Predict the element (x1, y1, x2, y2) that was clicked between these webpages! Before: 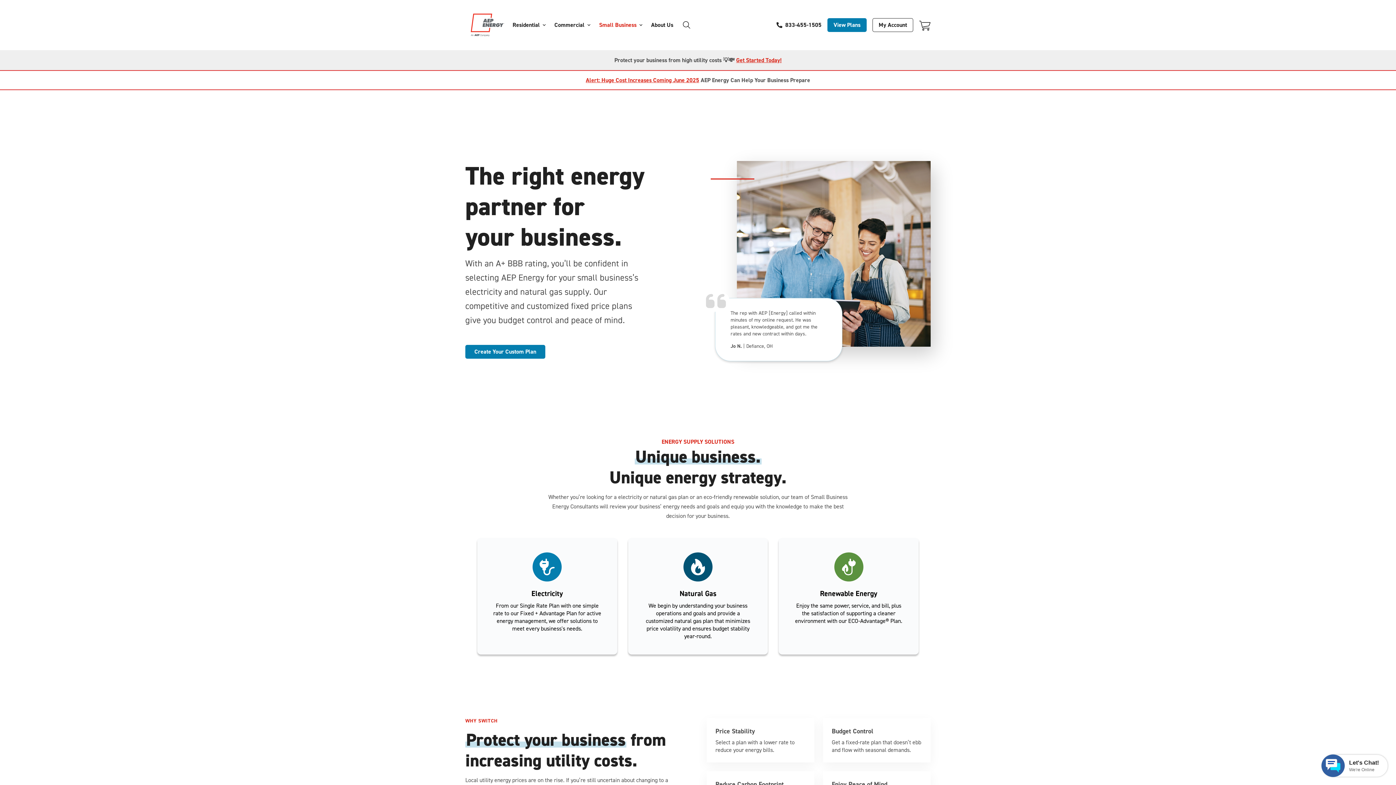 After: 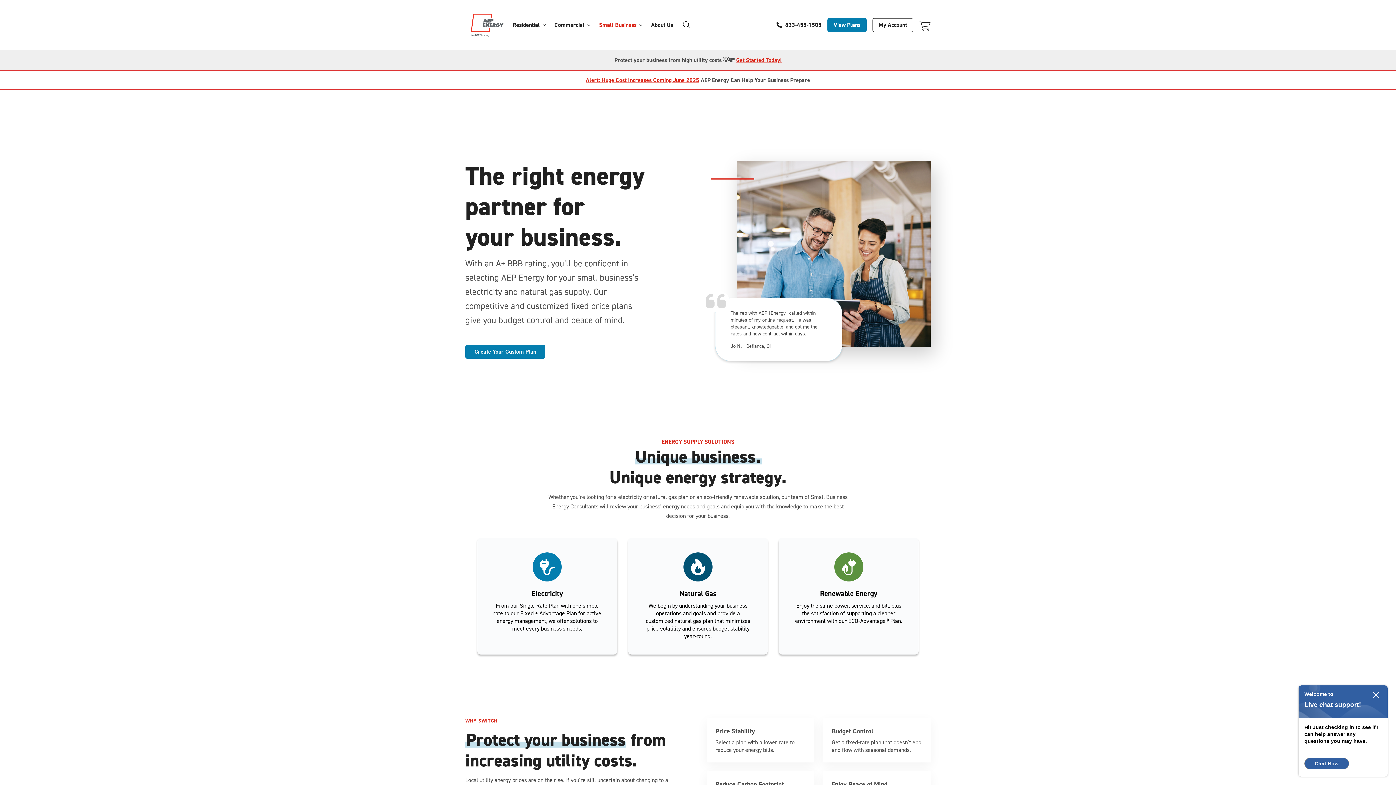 Action: label: Alert: Huge Cost Increases Coming June 2025 bbox: (586, 76, 699, 83)